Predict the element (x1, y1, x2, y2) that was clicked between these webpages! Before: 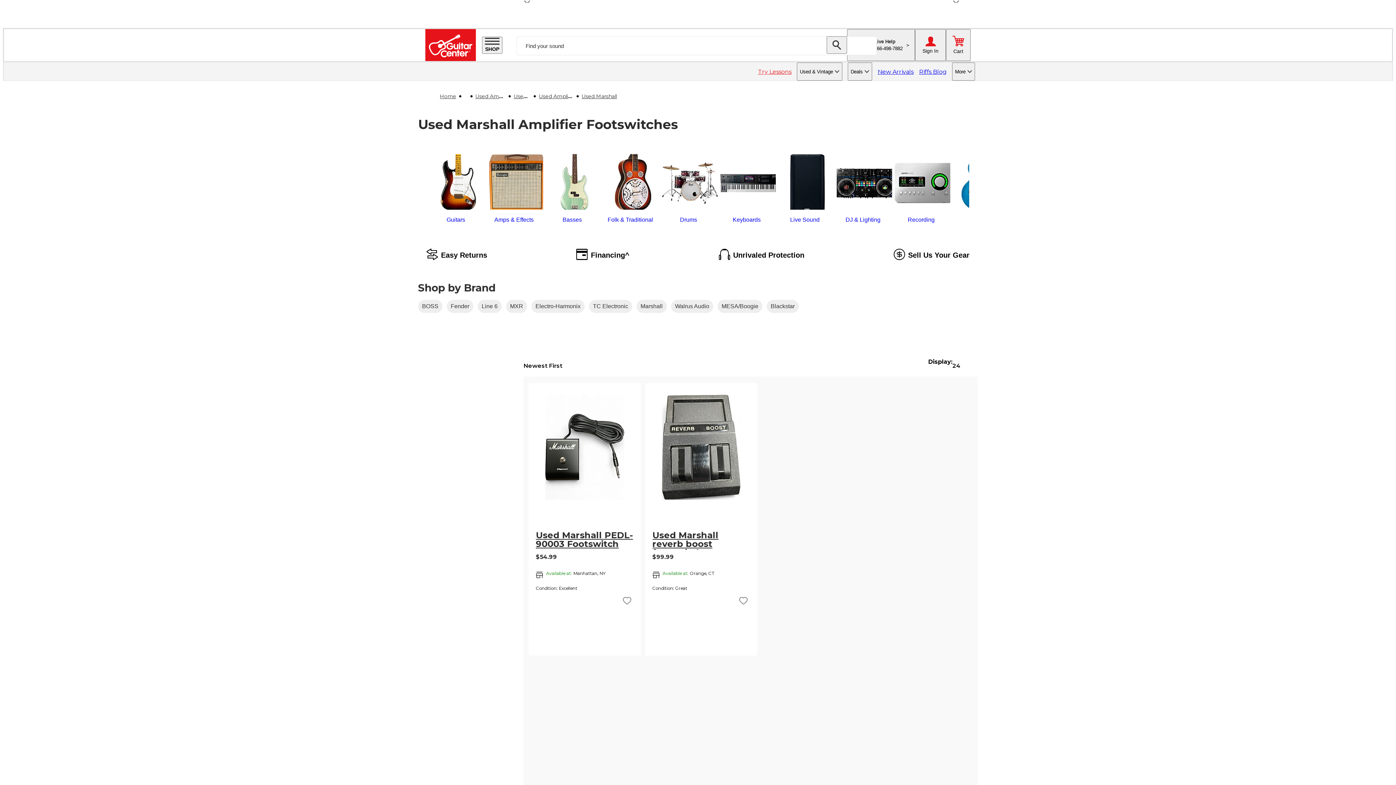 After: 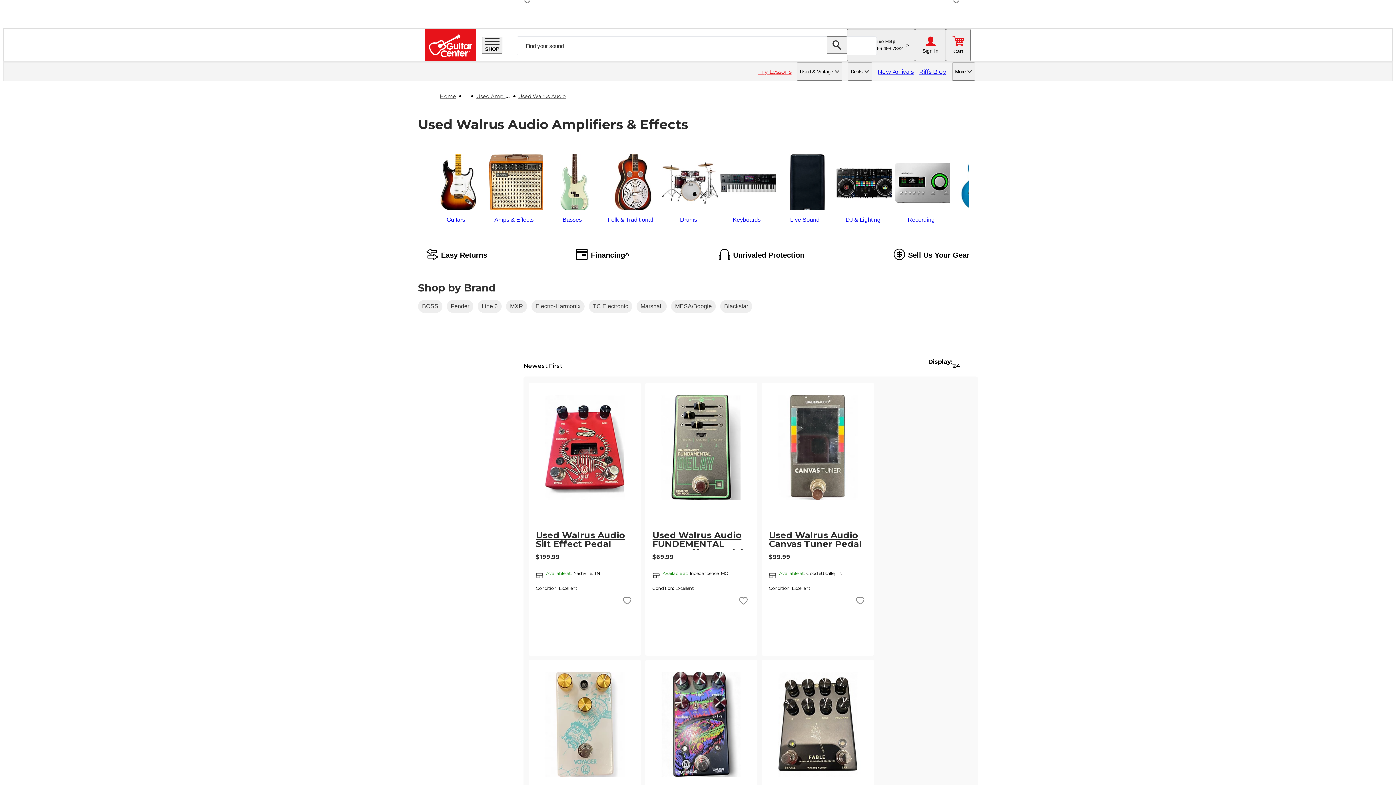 Action: label: Walrus Audio bbox: (671, 299, 713, 312)